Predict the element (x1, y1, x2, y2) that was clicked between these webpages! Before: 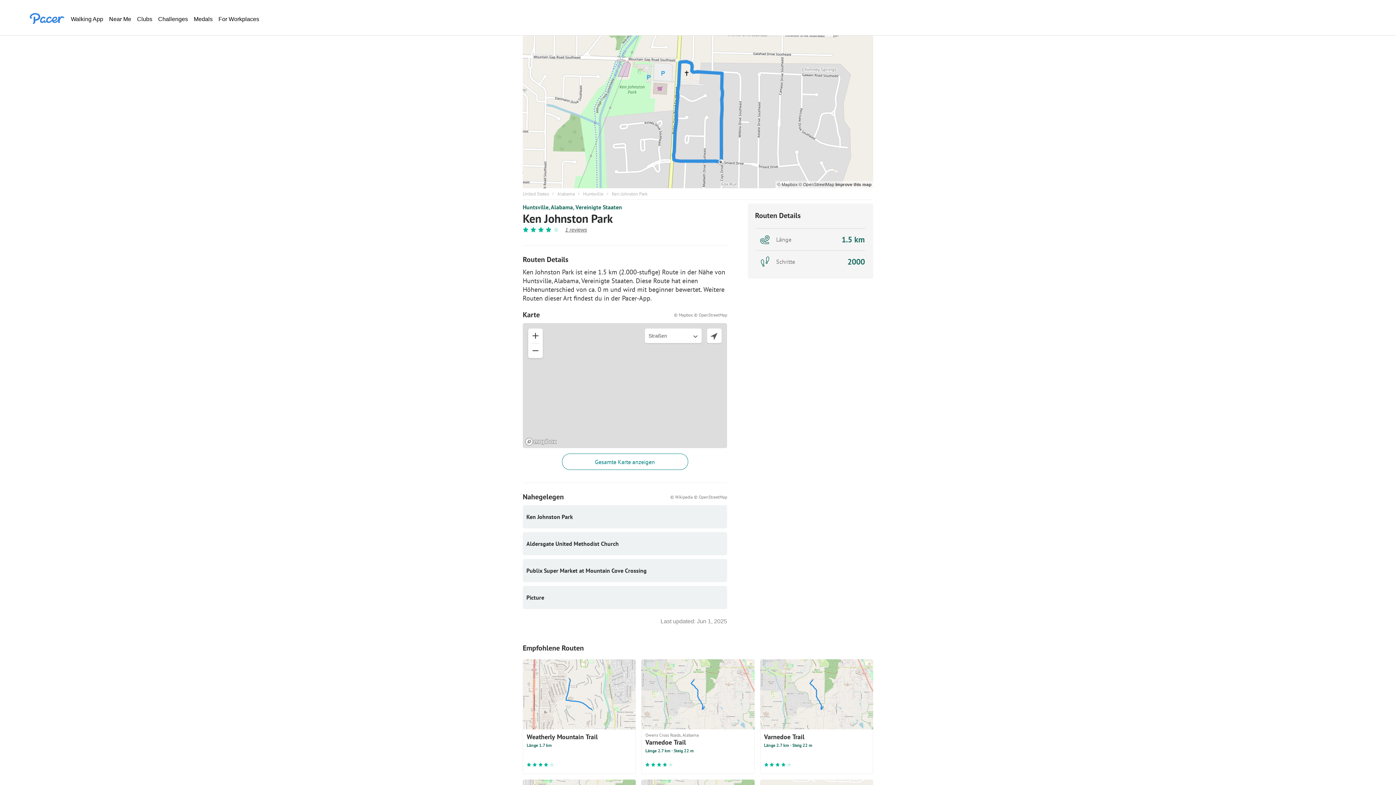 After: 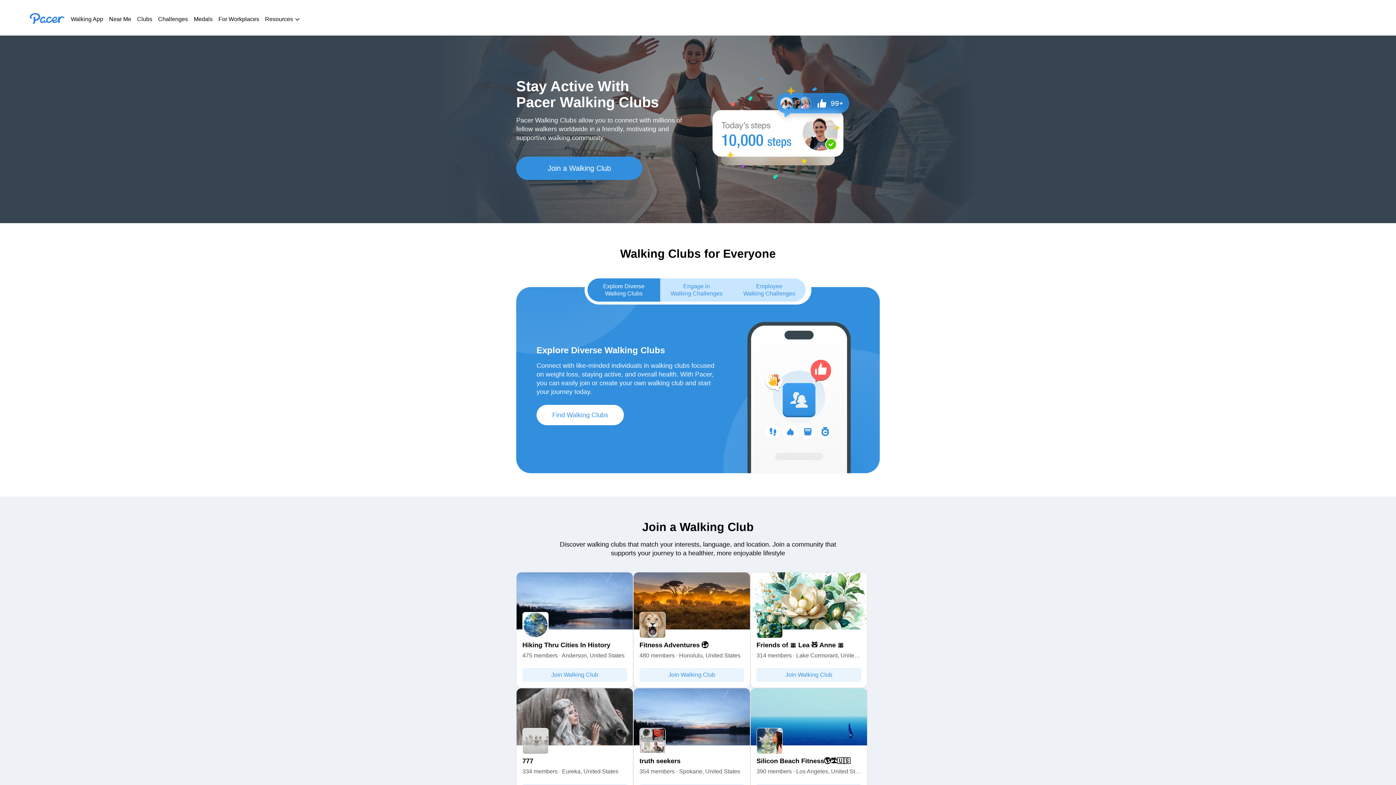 Action: bbox: (137, 15, 152, 22) label: Clubs